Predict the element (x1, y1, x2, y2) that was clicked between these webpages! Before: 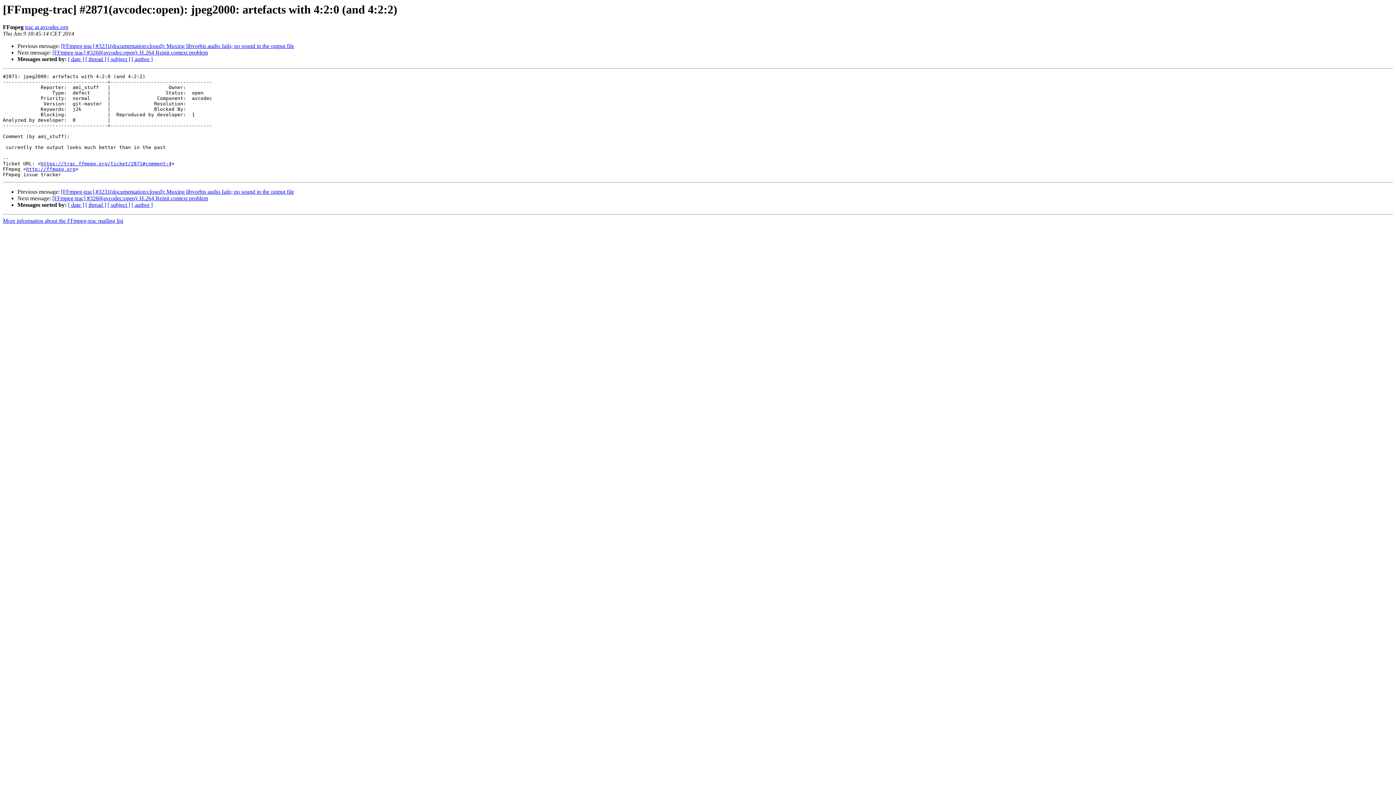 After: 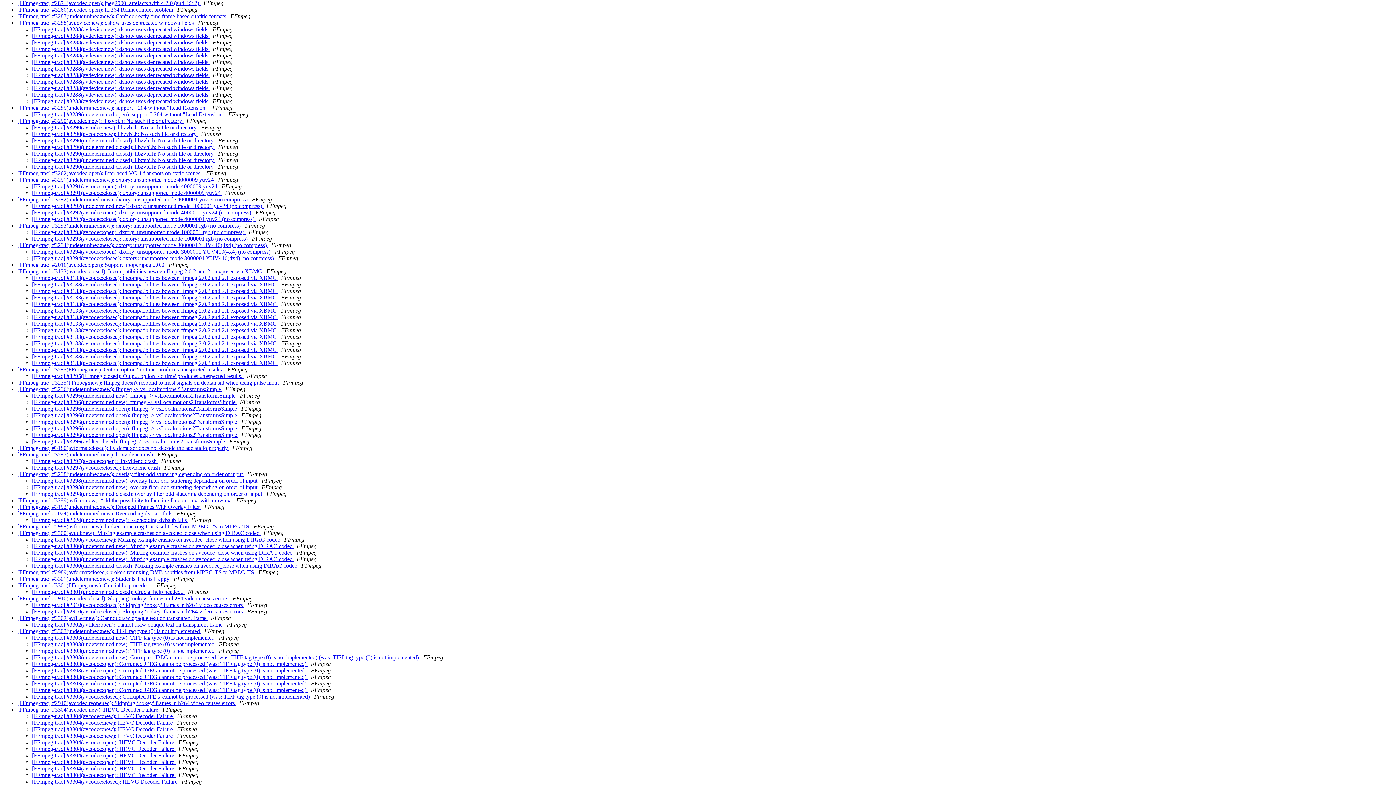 Action: label: [ thread ] bbox: (85, 56, 106, 62)